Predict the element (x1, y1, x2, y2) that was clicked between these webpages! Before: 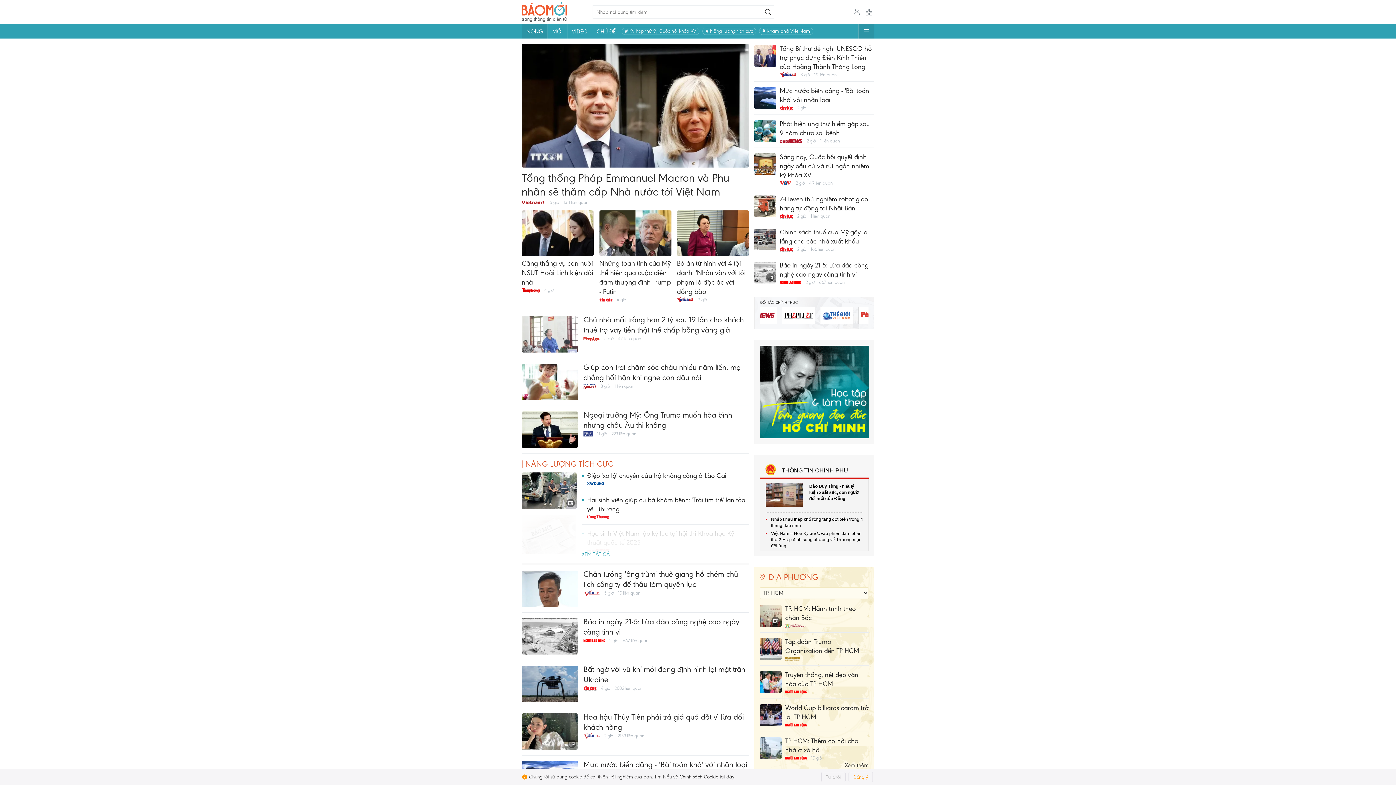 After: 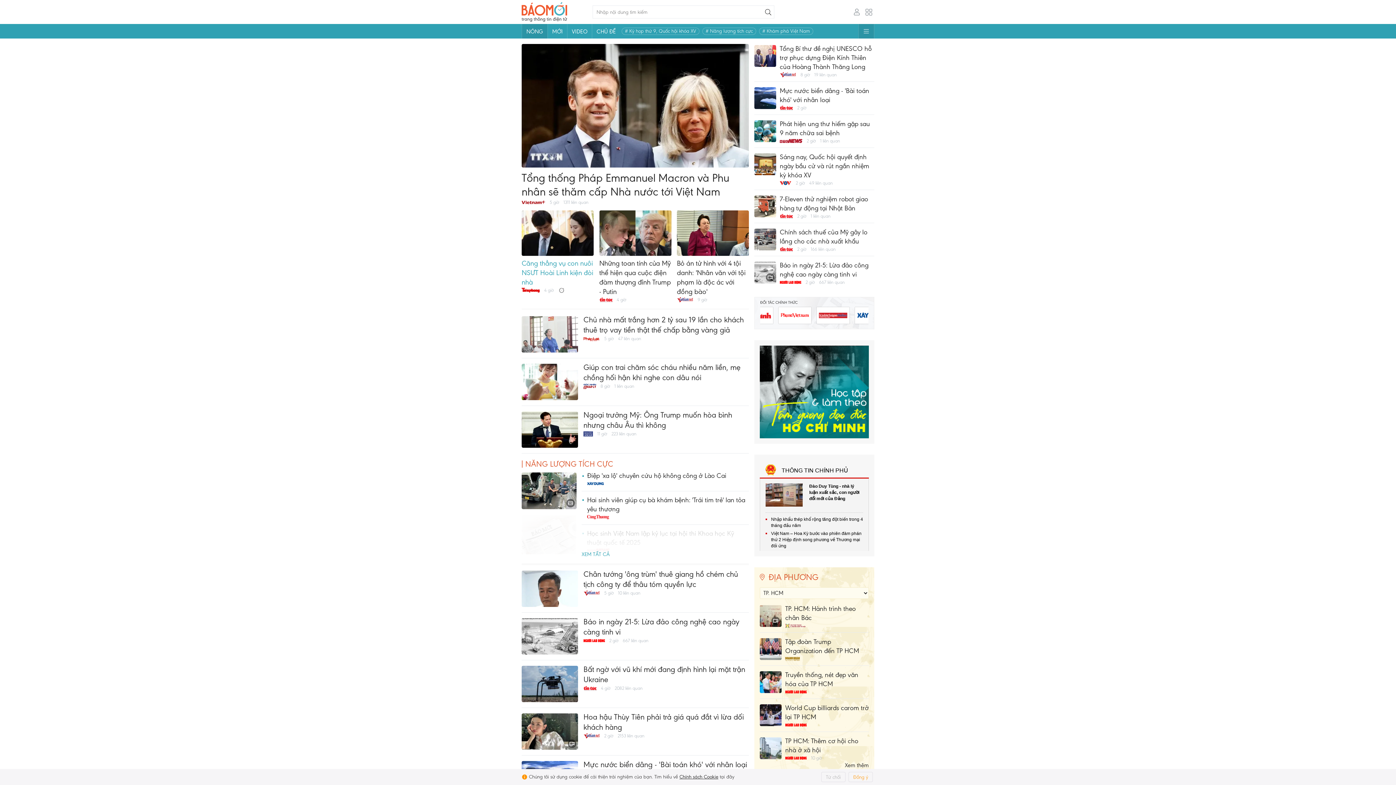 Action: bbox: (521, 210, 593, 256)